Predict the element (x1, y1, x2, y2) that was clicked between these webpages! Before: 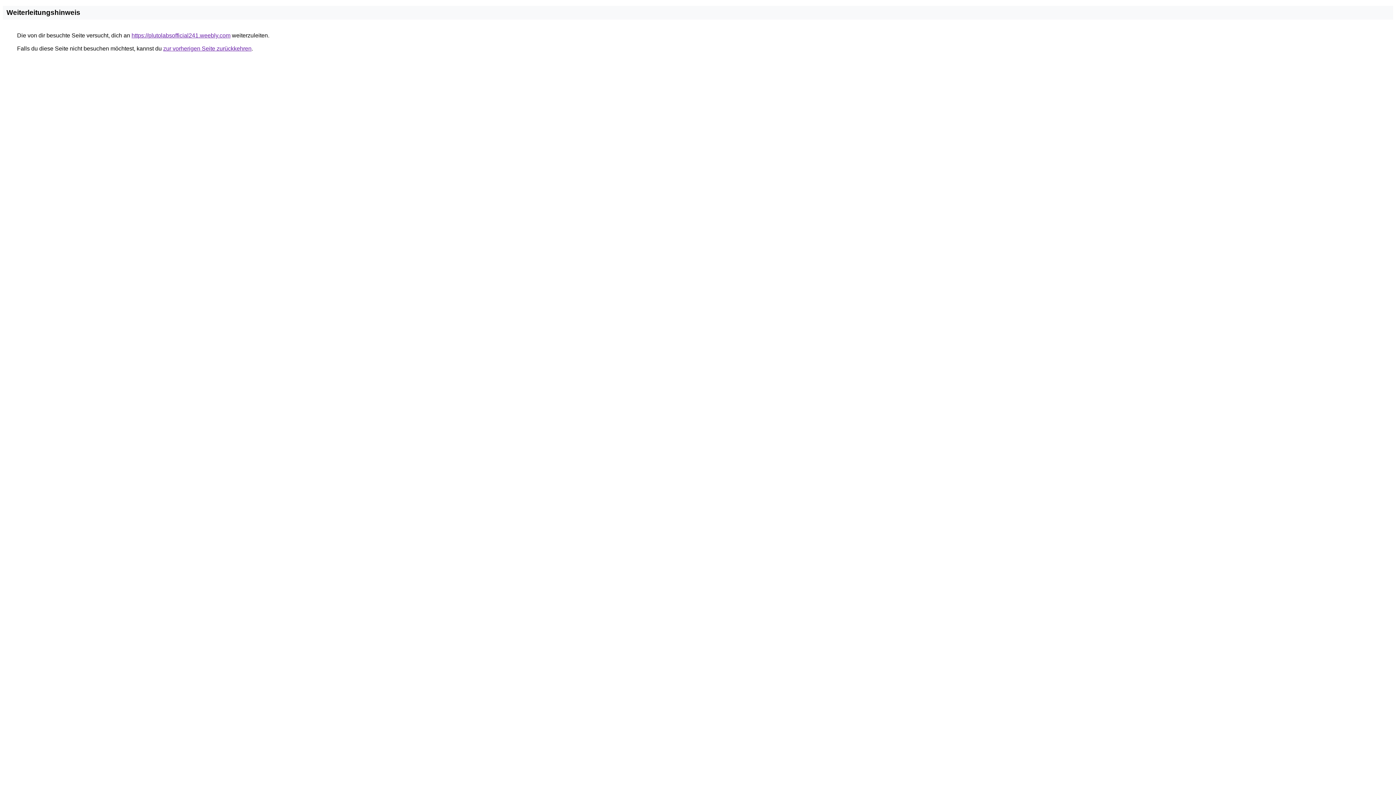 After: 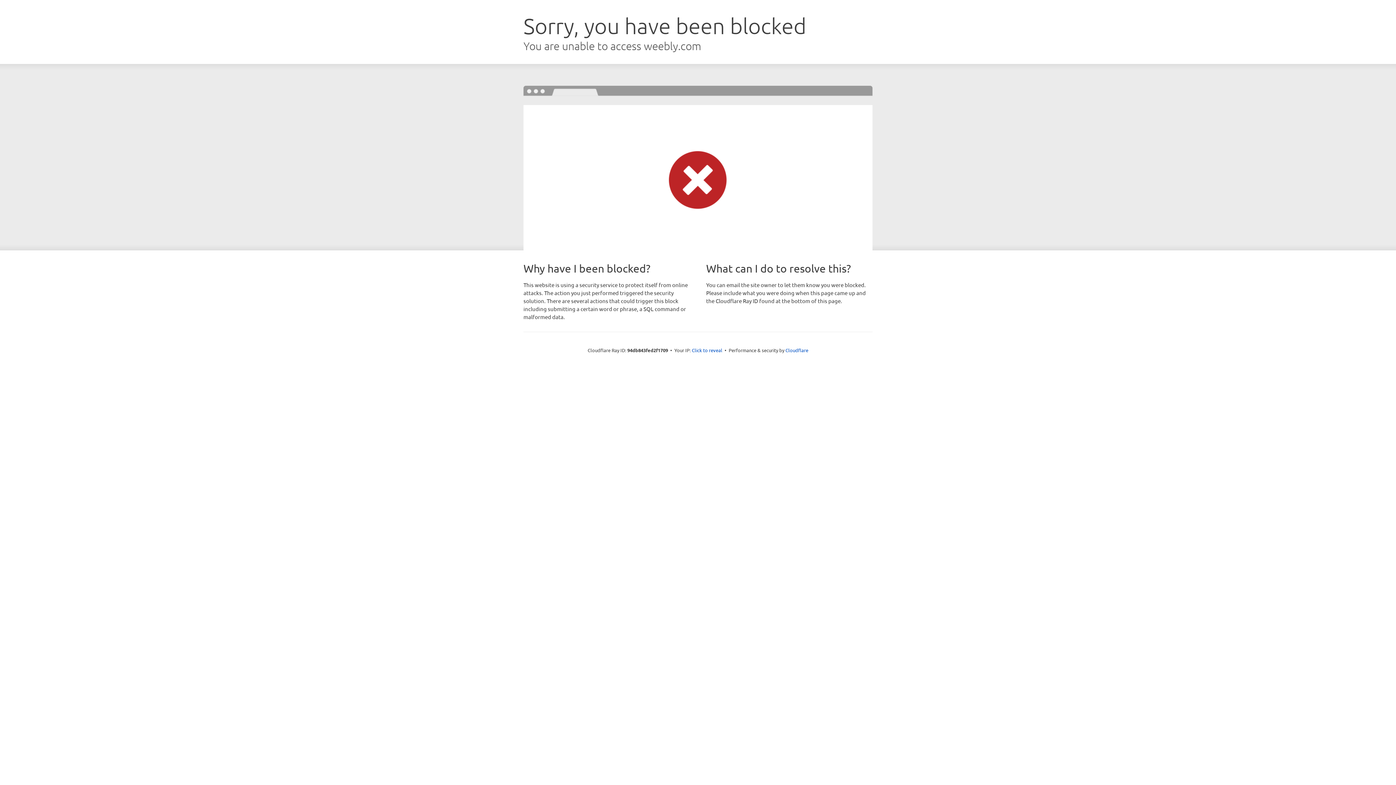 Action: bbox: (131, 32, 230, 38) label: https://plutolabsofficial241.weebly.com